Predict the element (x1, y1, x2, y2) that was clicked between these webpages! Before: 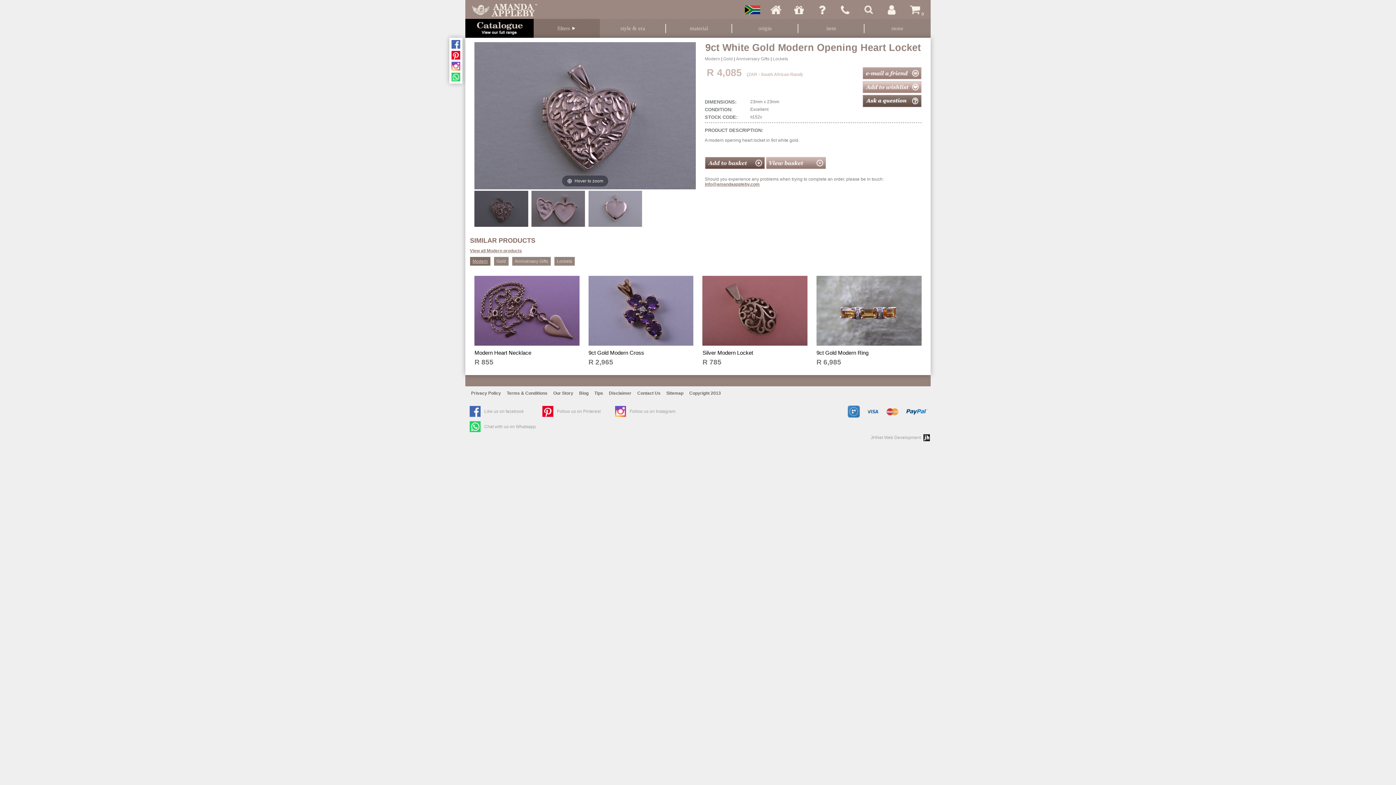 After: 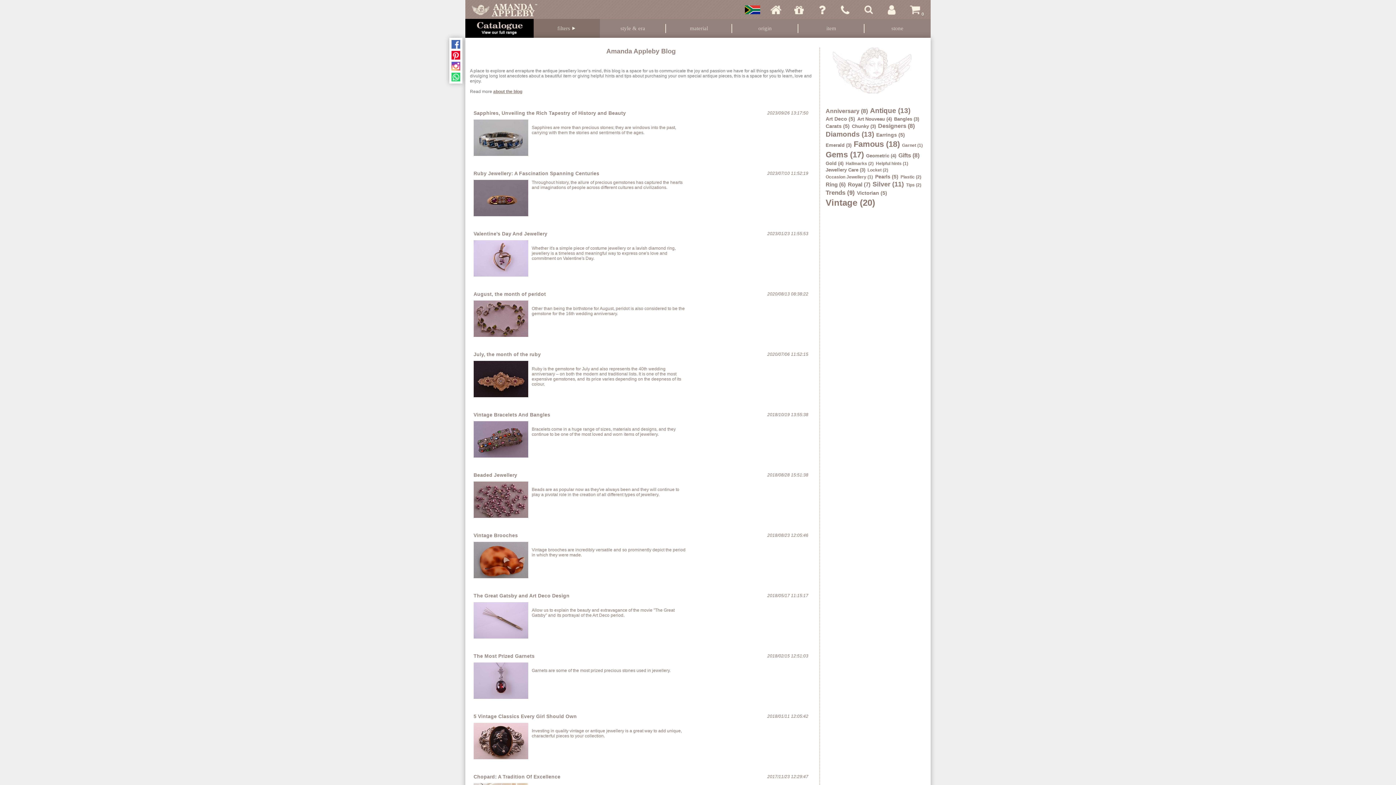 Action: bbox: (579, 391, 588, 396) label: Blog